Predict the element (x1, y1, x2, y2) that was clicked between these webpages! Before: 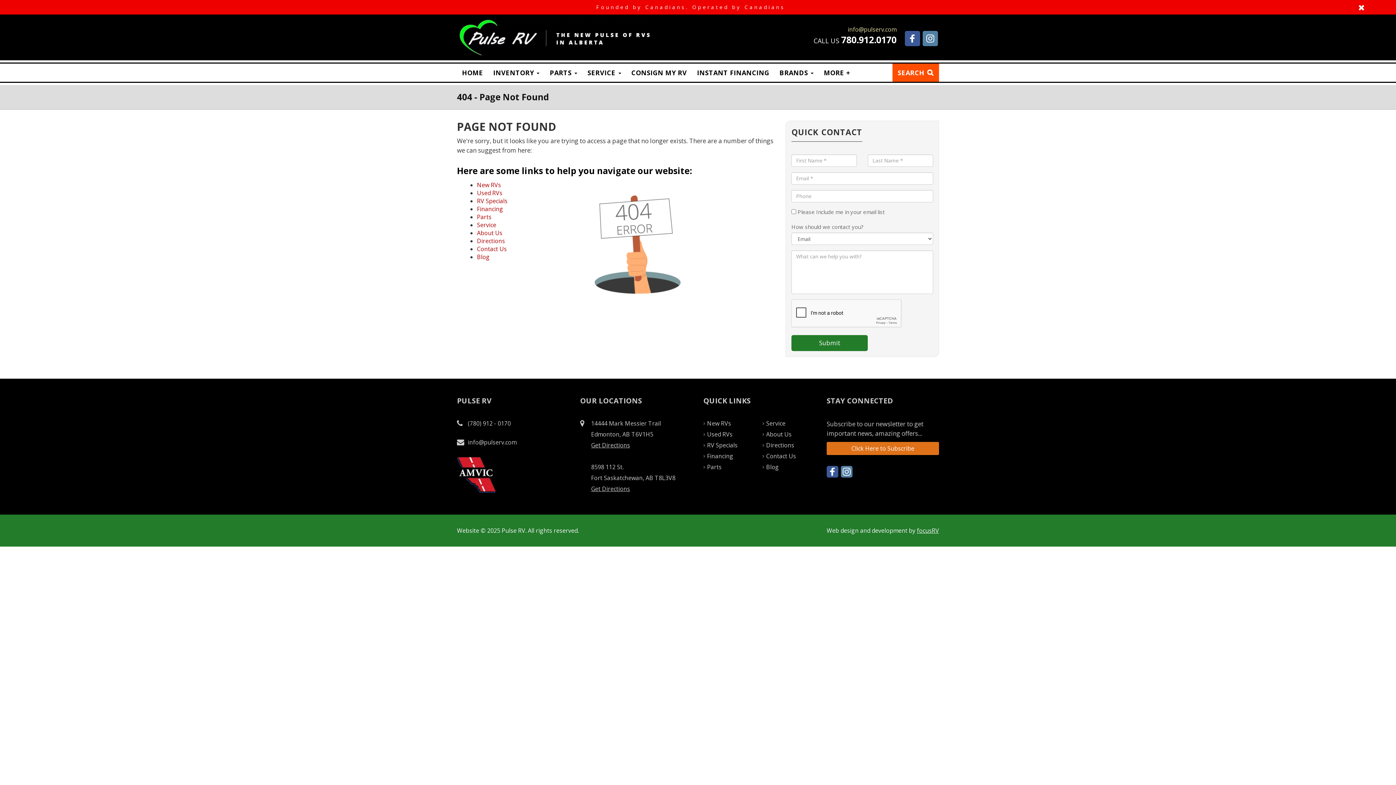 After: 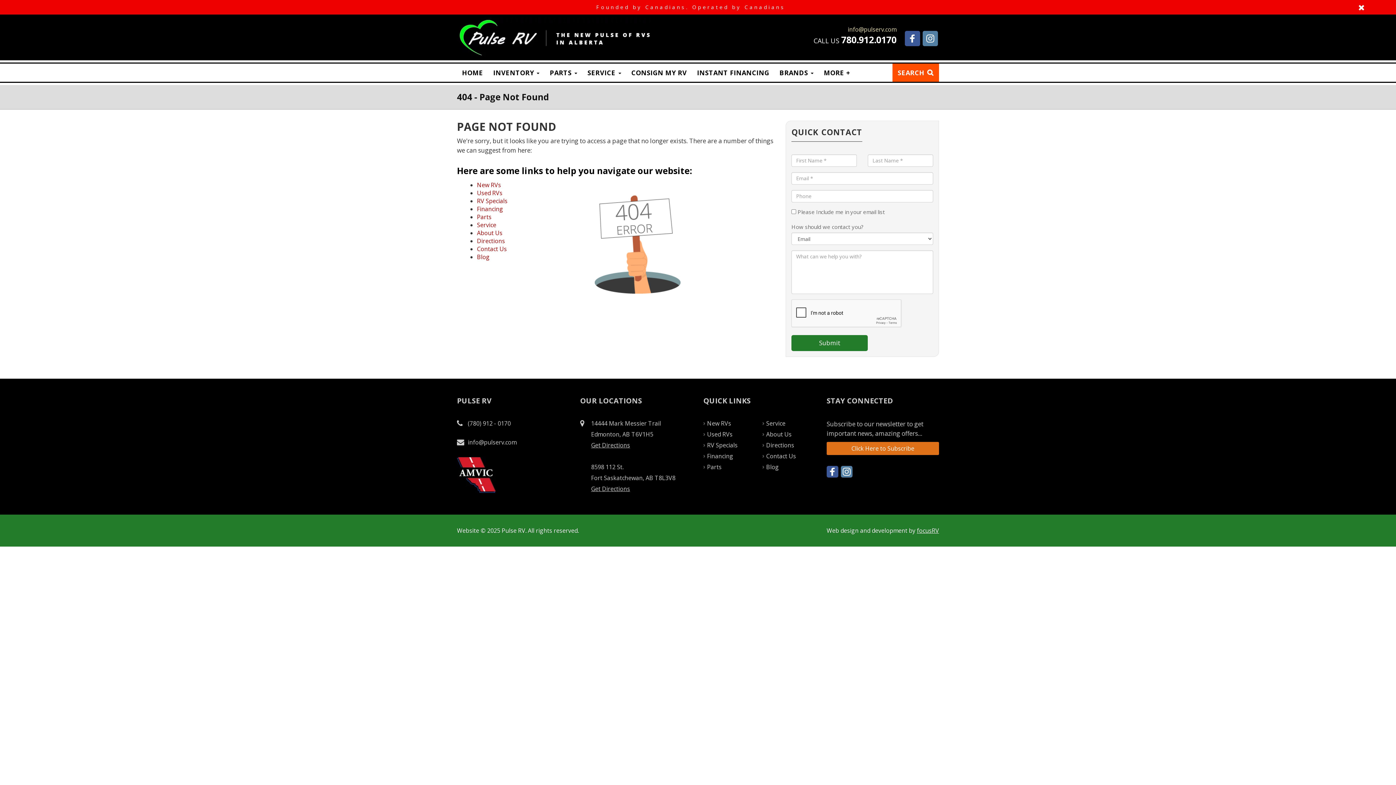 Action: bbox: (922, 30, 938, 46)